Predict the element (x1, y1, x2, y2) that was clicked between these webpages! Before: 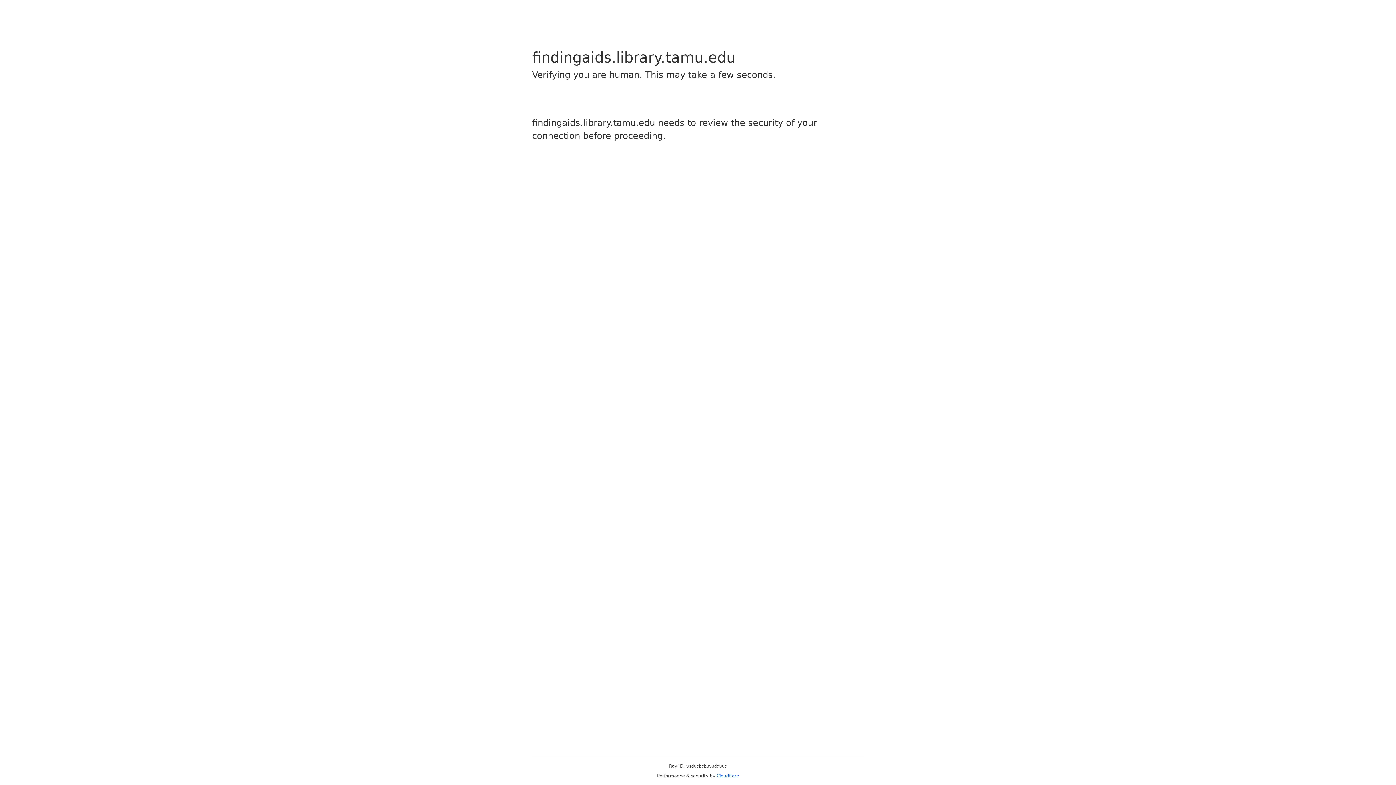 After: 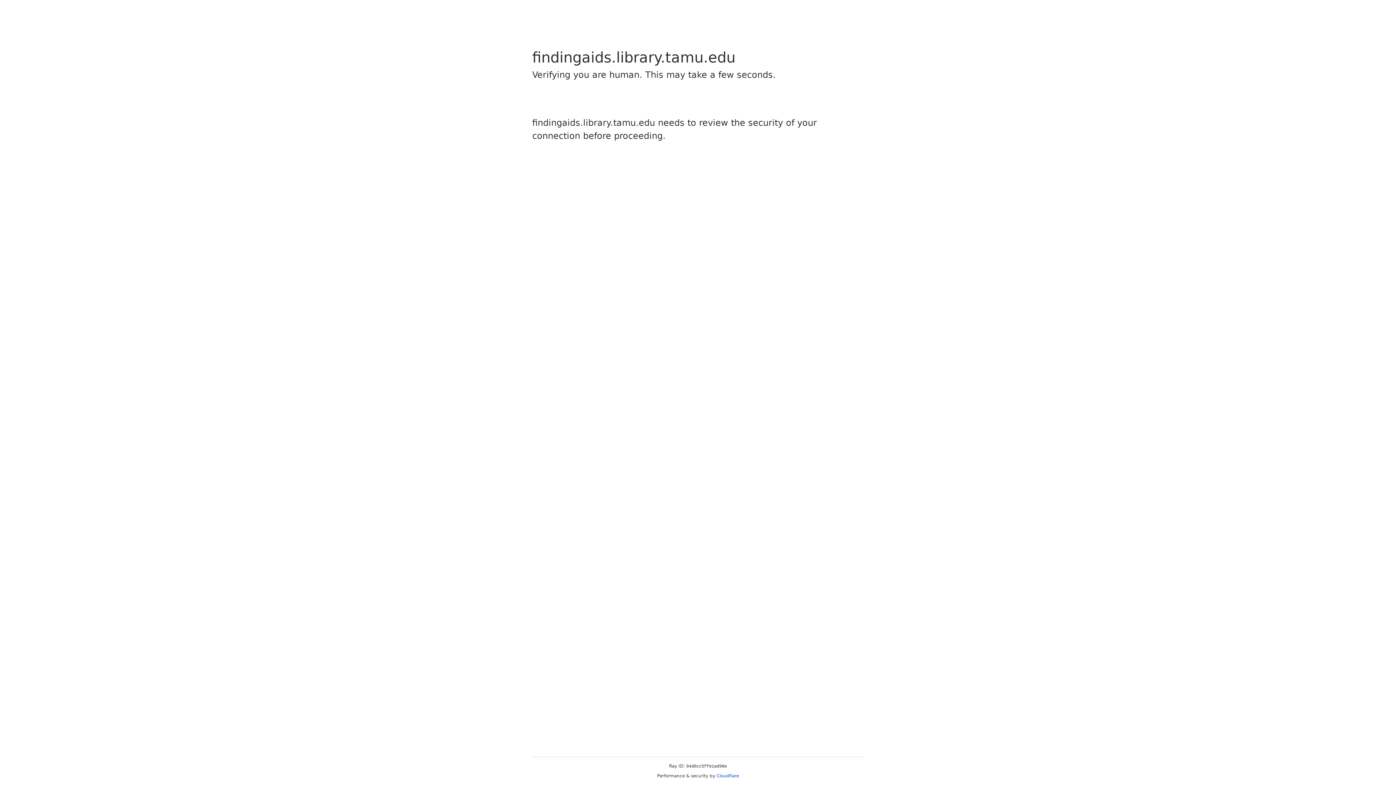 Action: bbox: (716, 773, 739, 778) label: Cloudflare